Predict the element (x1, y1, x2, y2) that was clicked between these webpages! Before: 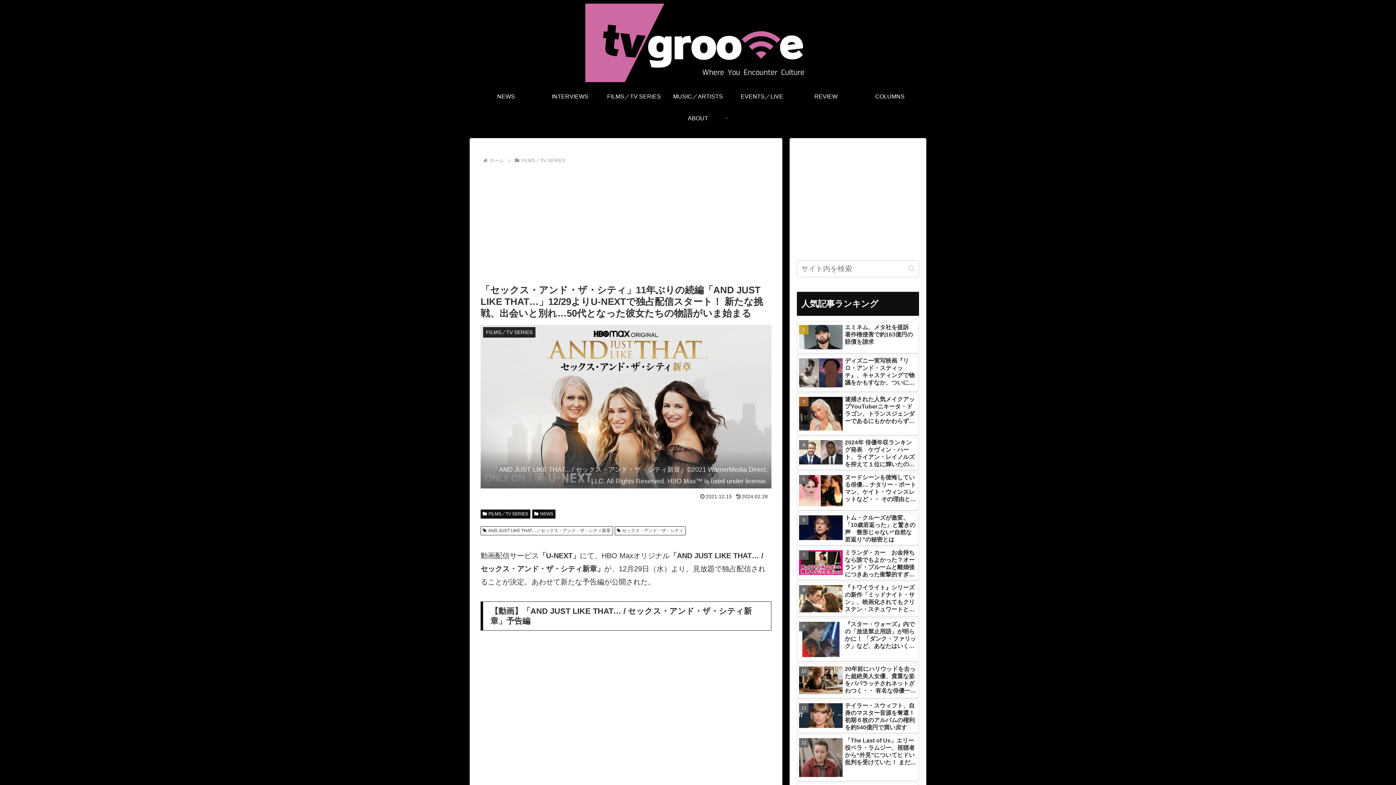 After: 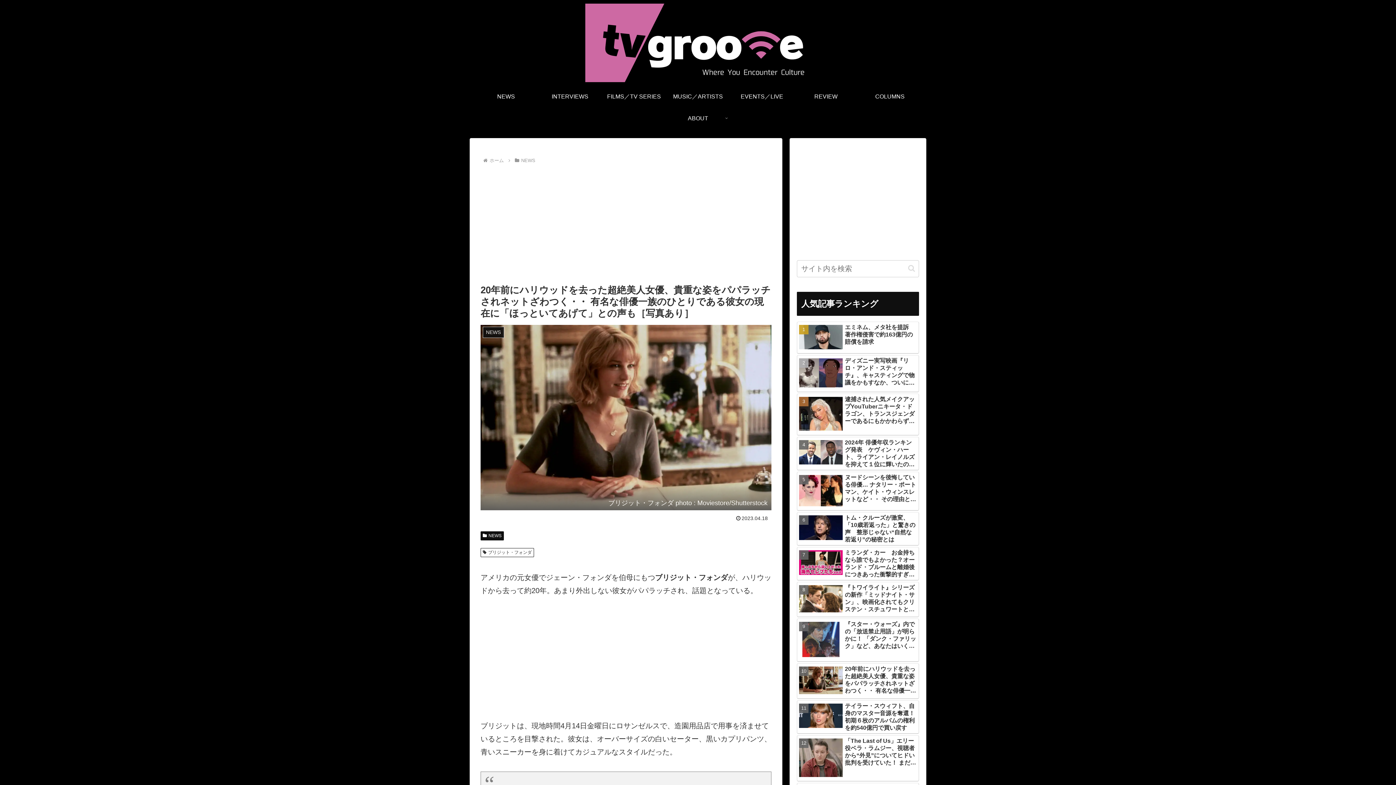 Action: label: 20年前にハリウッドを去った超絶美人女優、貴重な姿をパパラッチされネットざわつく・・ 有名な俳優一族のひとりである彼女の現在に「ほっといてあげて」との声も［写真あり］ bbox: (797, 561, 919, 597)